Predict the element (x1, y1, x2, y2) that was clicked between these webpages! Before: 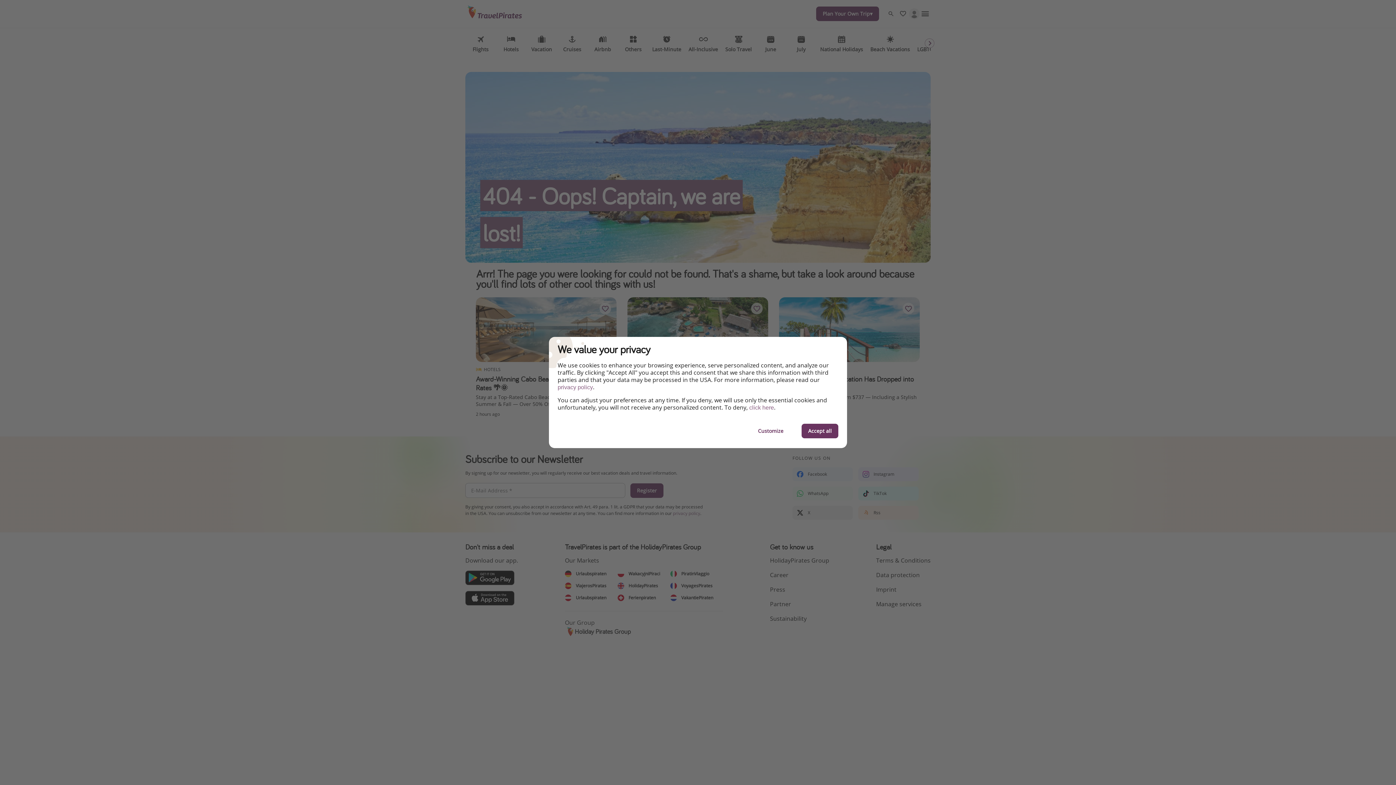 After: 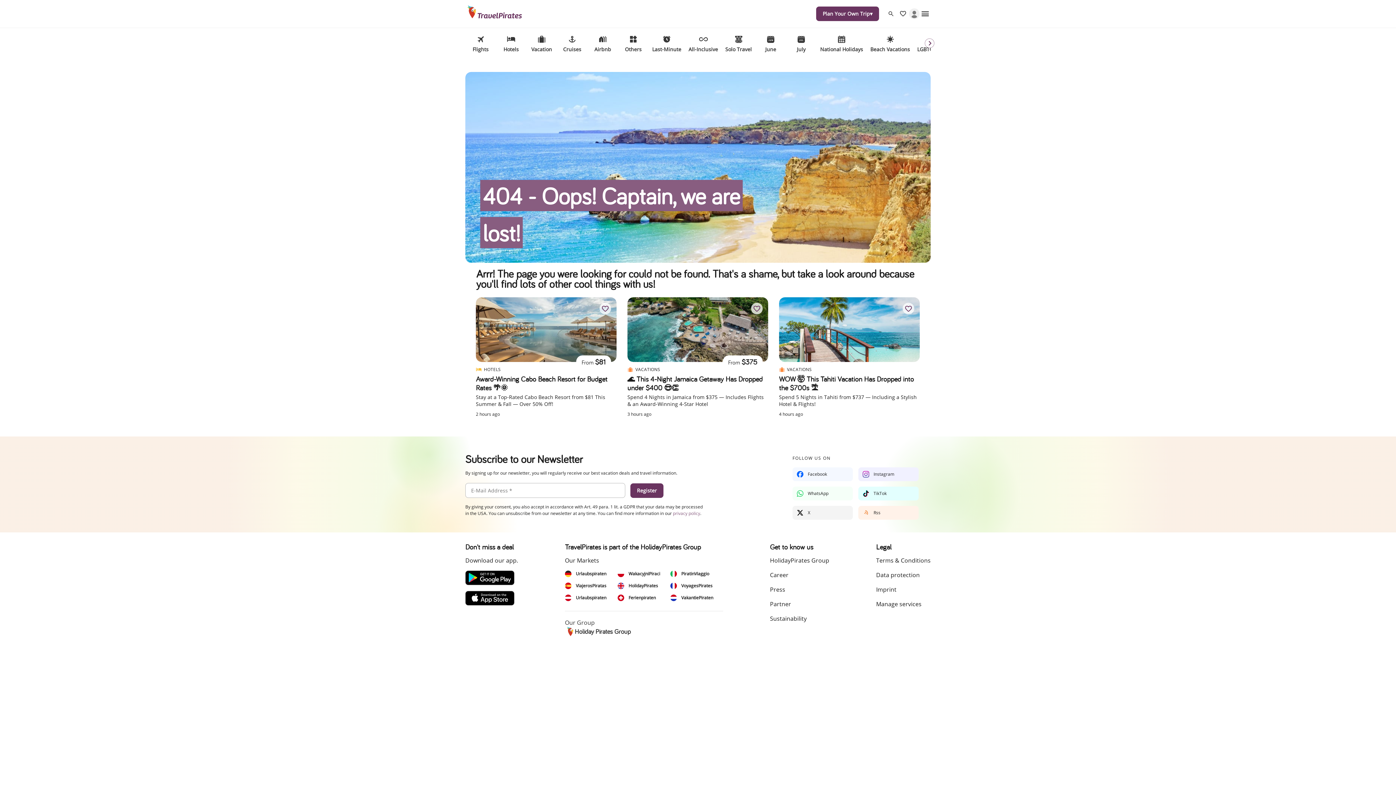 Action: label: Accept all bbox: (801, 424, 838, 438)